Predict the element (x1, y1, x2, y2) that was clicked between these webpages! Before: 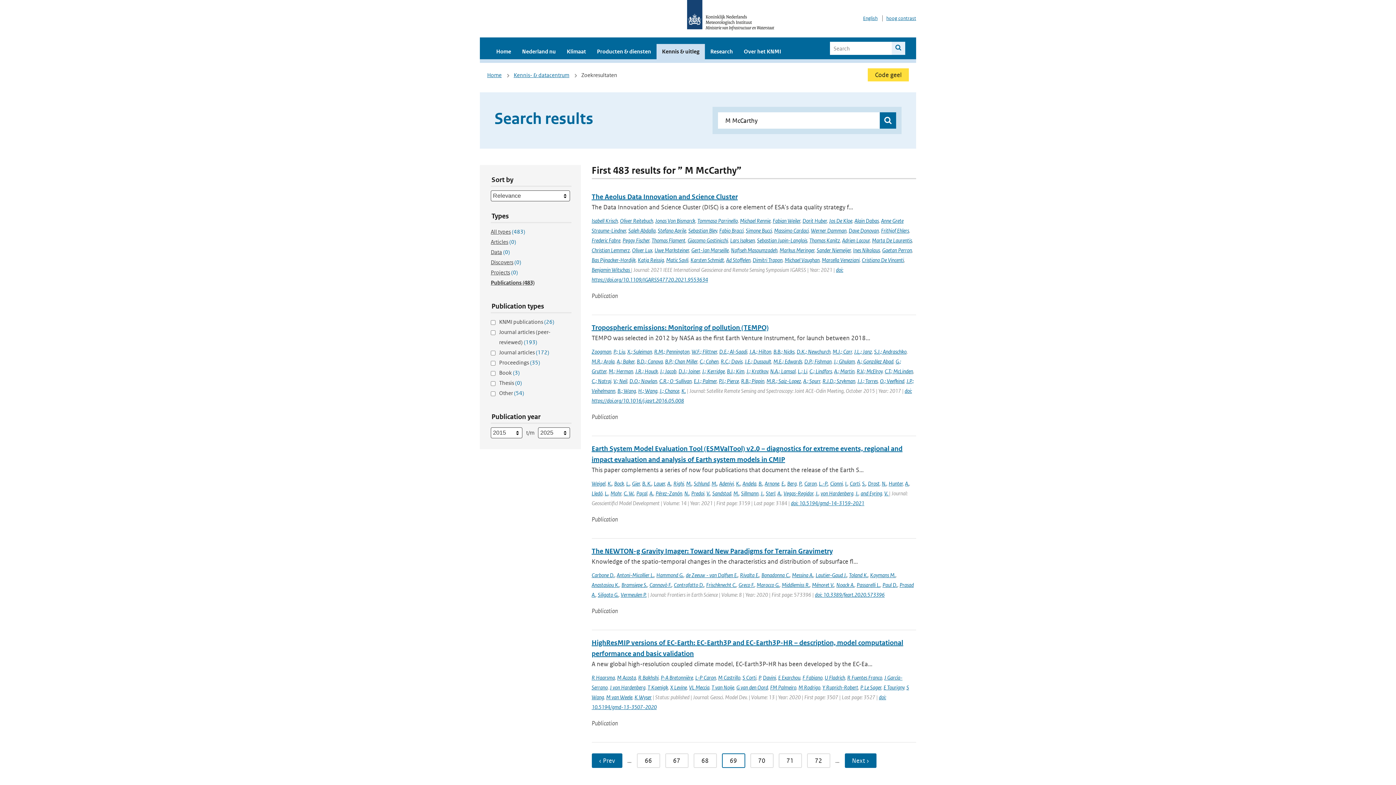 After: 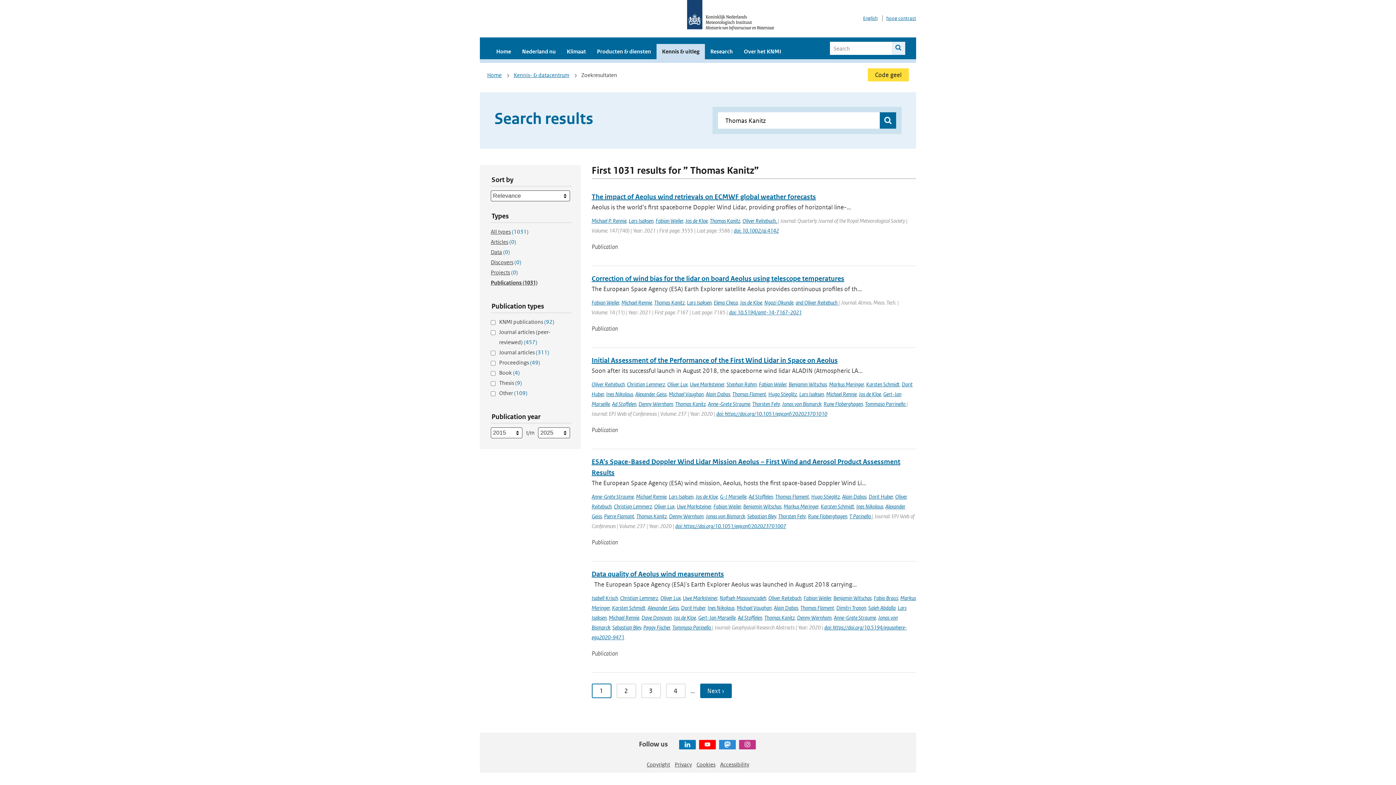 Action: bbox: (809, 237, 840, 244) label: Thomas Kanitz